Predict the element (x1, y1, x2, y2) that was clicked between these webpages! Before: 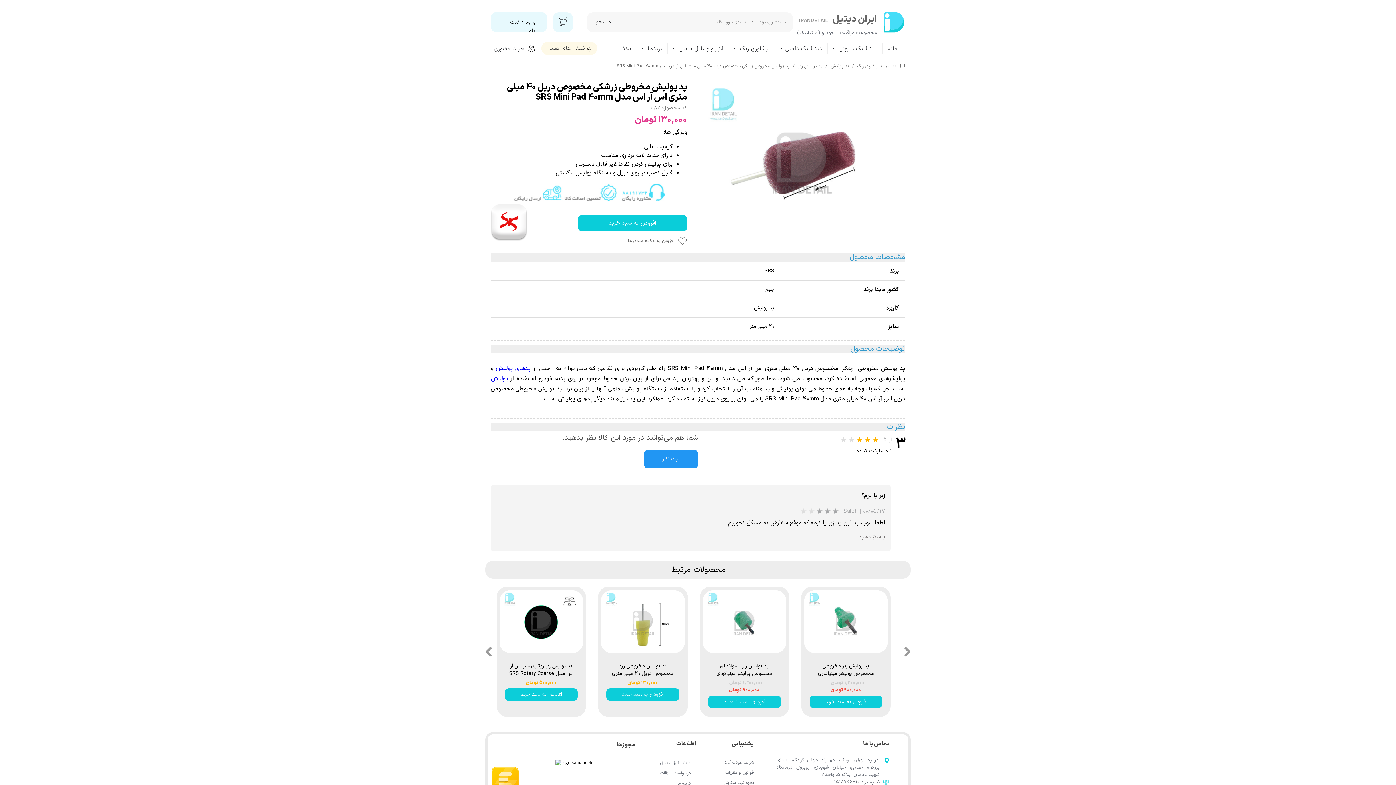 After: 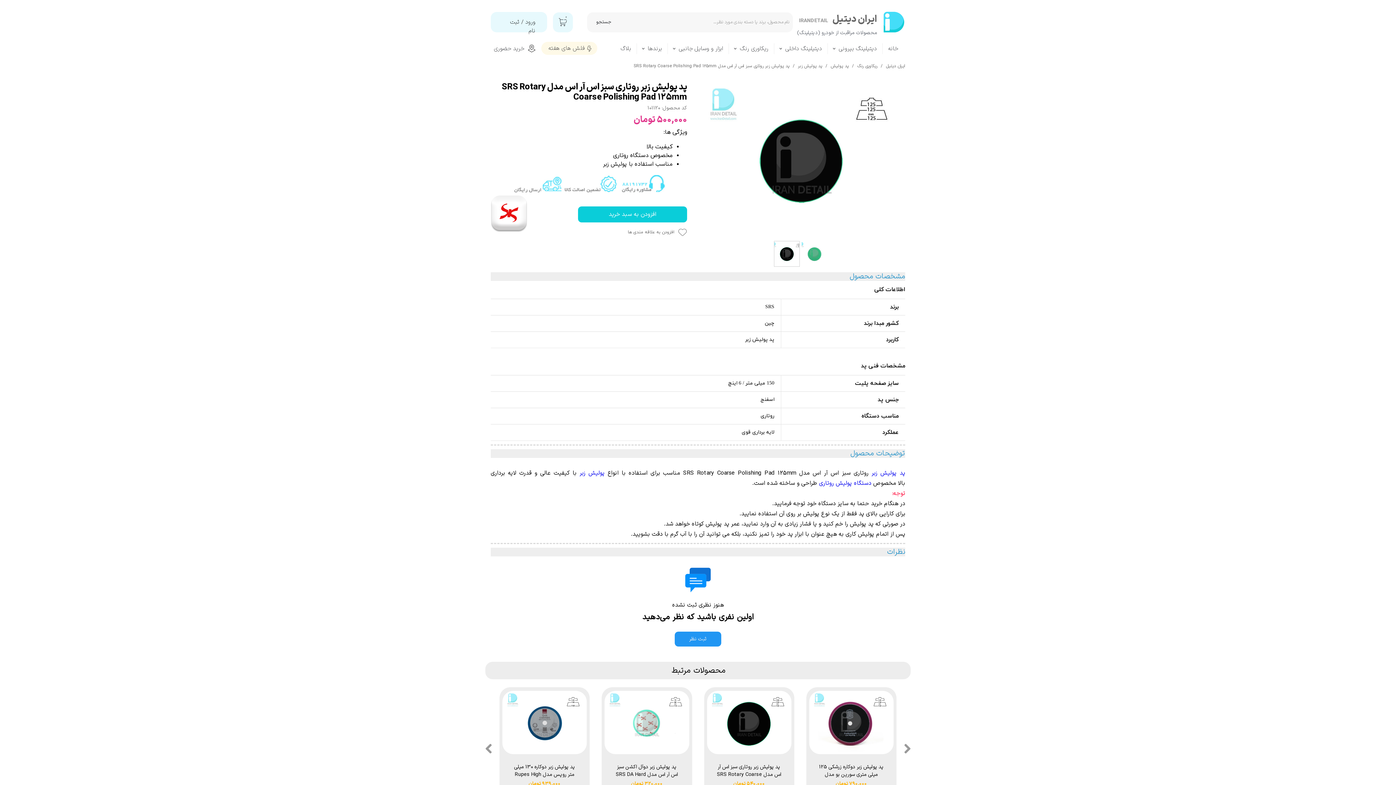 Action: bbox: (505, 662, 577, 677) label: پد پولیش زبر روتاری سبز اس آر اس مدل SRS Rotary Coarse Polishing Pad 125mm